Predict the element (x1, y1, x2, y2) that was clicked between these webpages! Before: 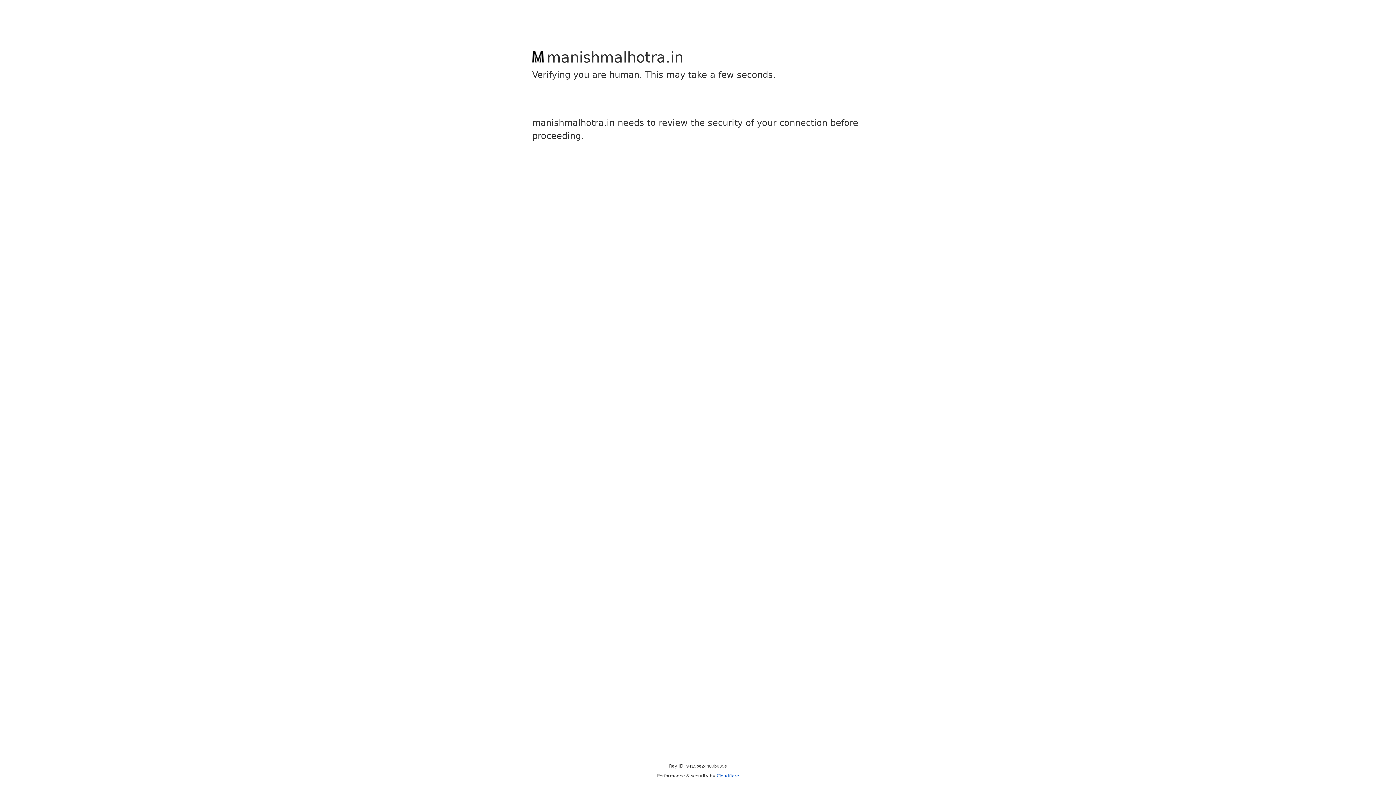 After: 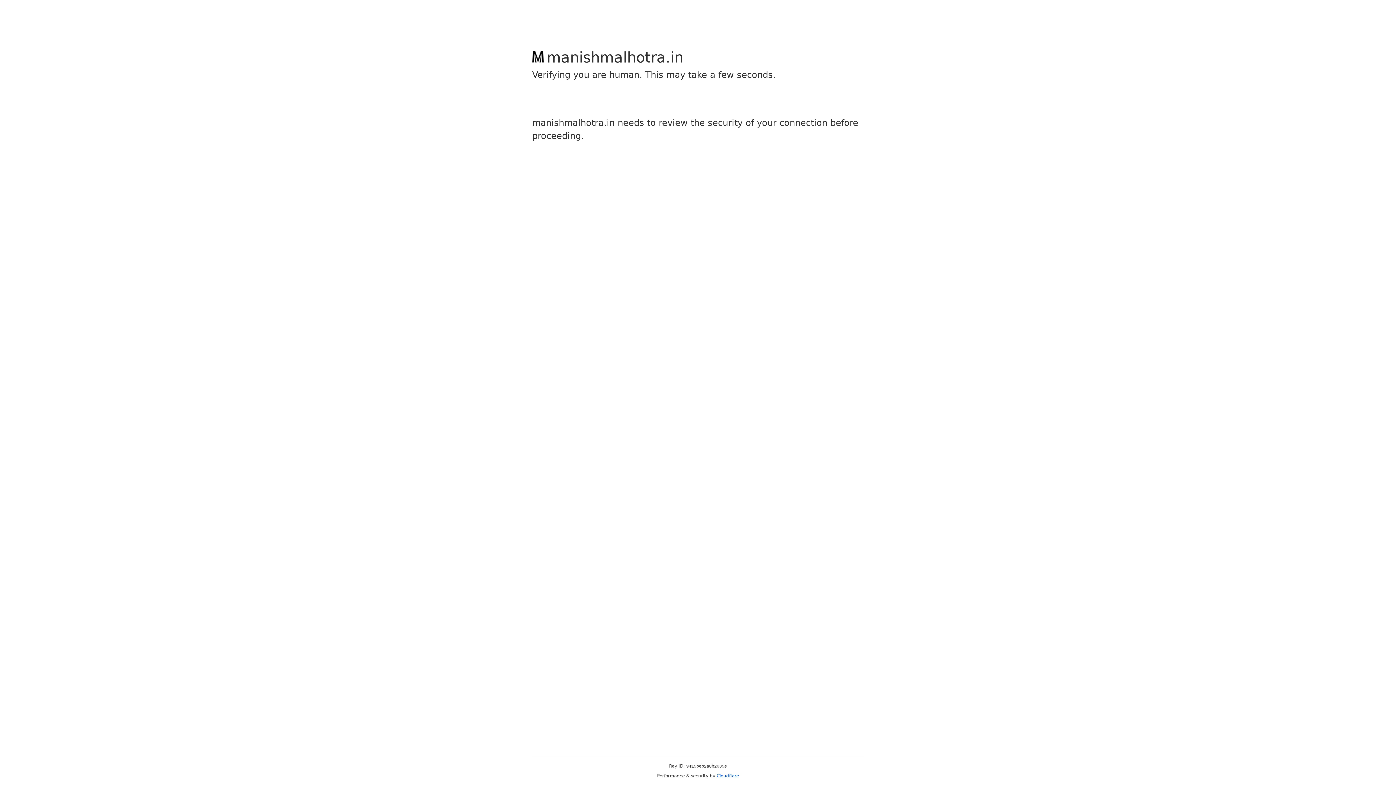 Action: label: Cloudflare bbox: (716, 773, 739, 778)